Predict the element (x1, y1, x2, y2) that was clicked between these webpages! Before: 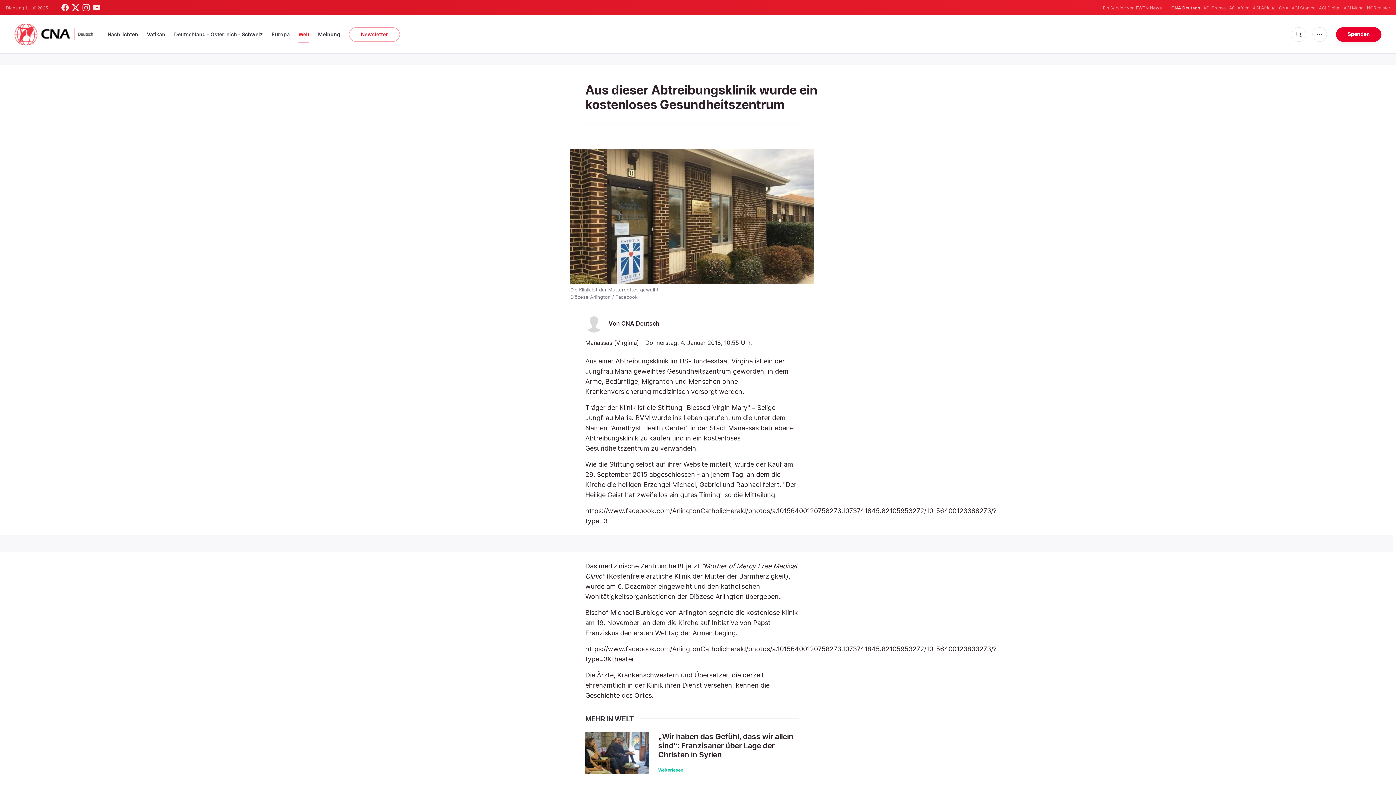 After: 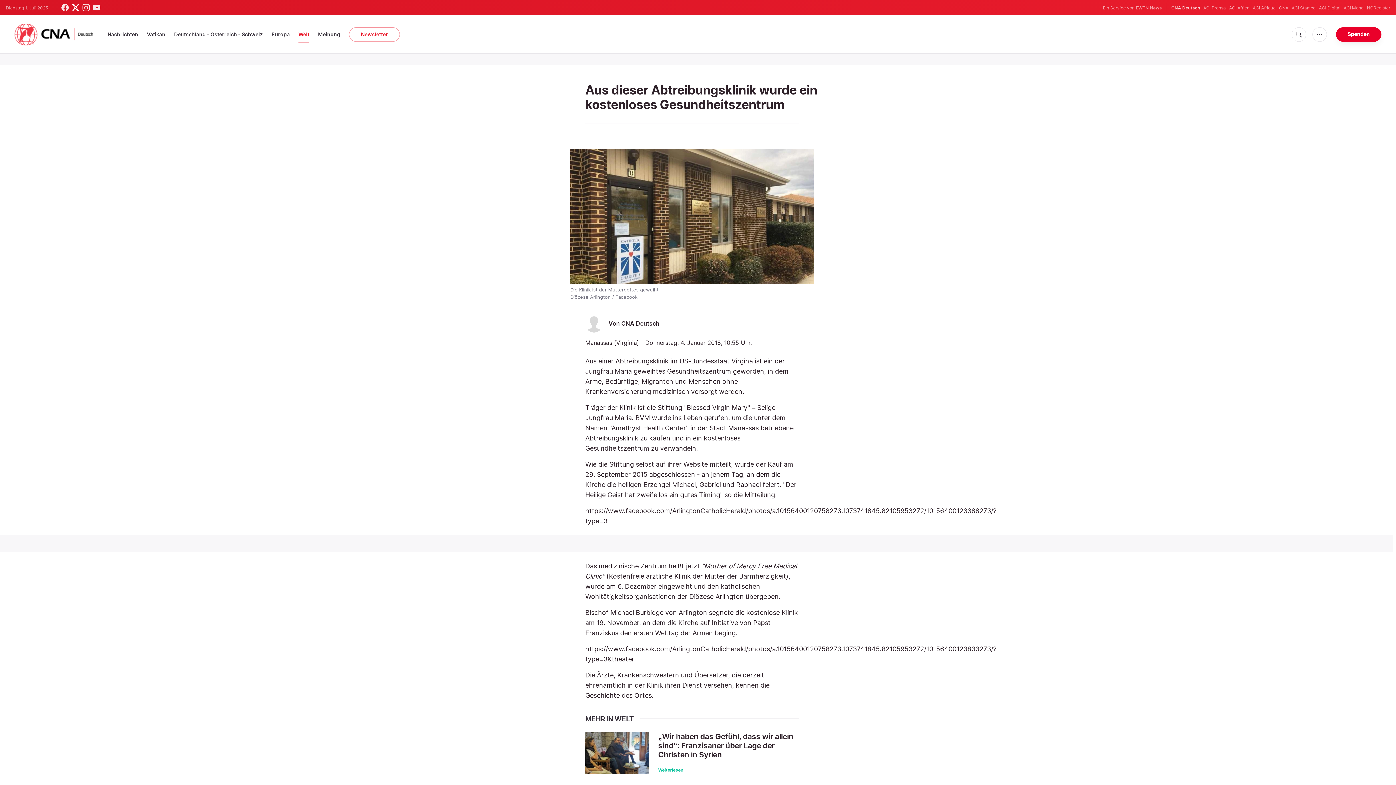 Action: bbox: (72, 4, 79, 11)